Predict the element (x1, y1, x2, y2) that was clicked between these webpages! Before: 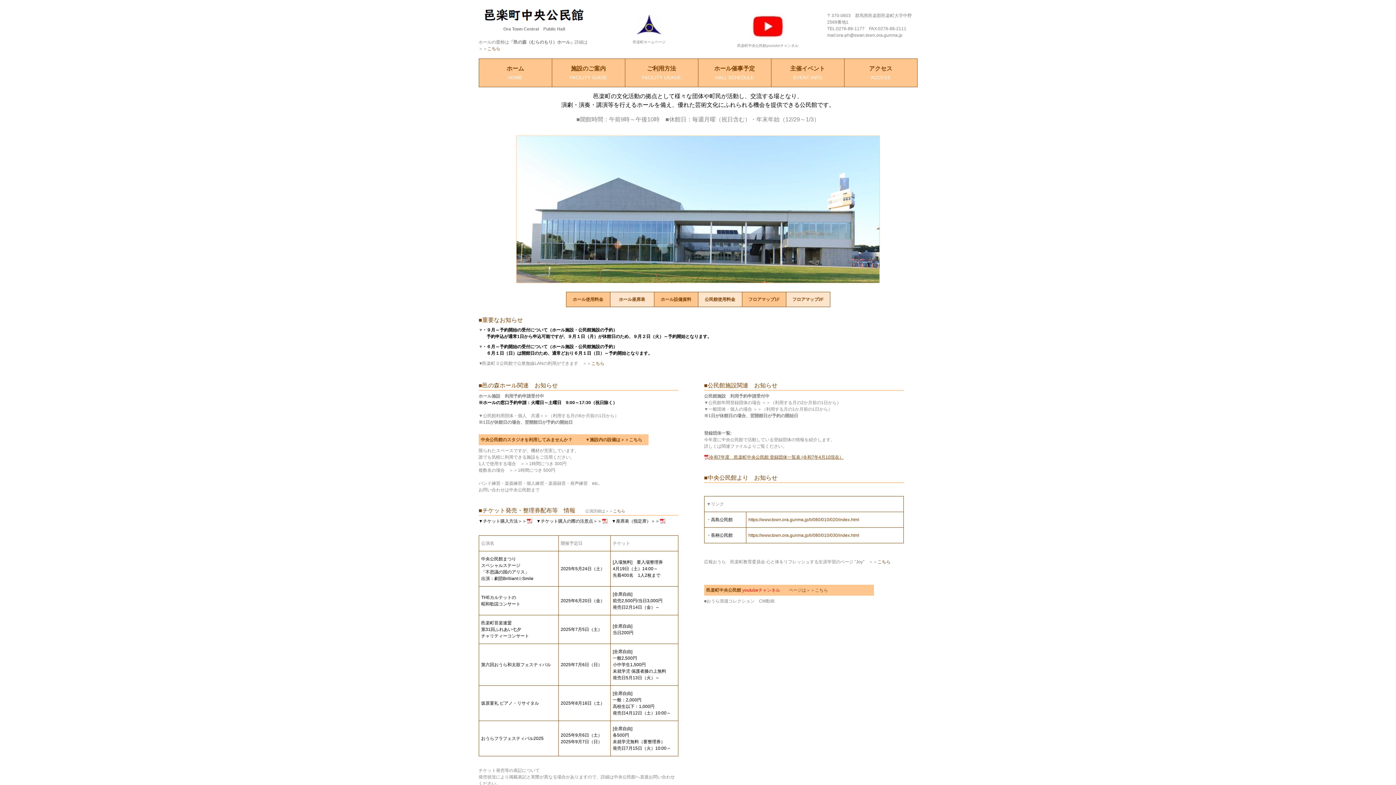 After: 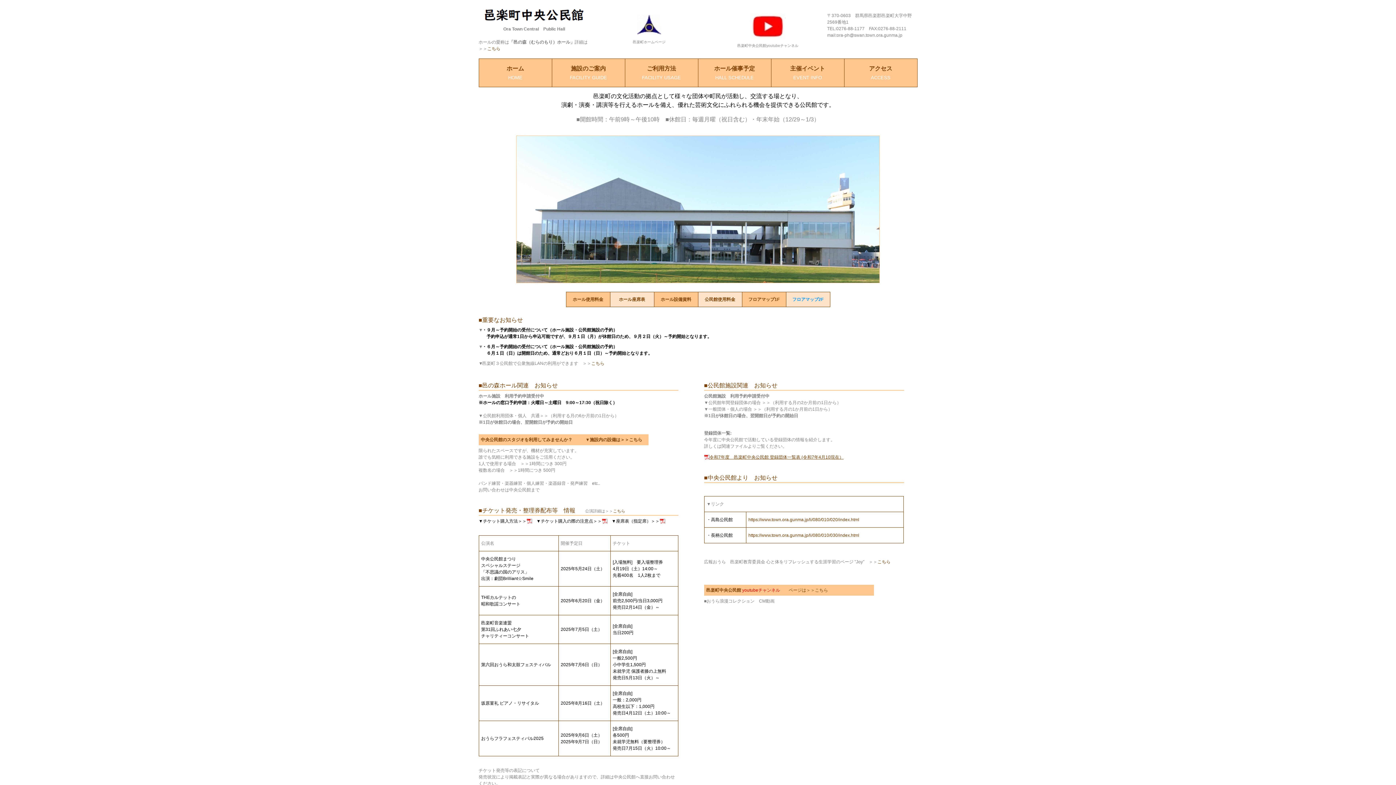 Action: bbox: (792, 297, 823, 302) label: フロアマップ2F